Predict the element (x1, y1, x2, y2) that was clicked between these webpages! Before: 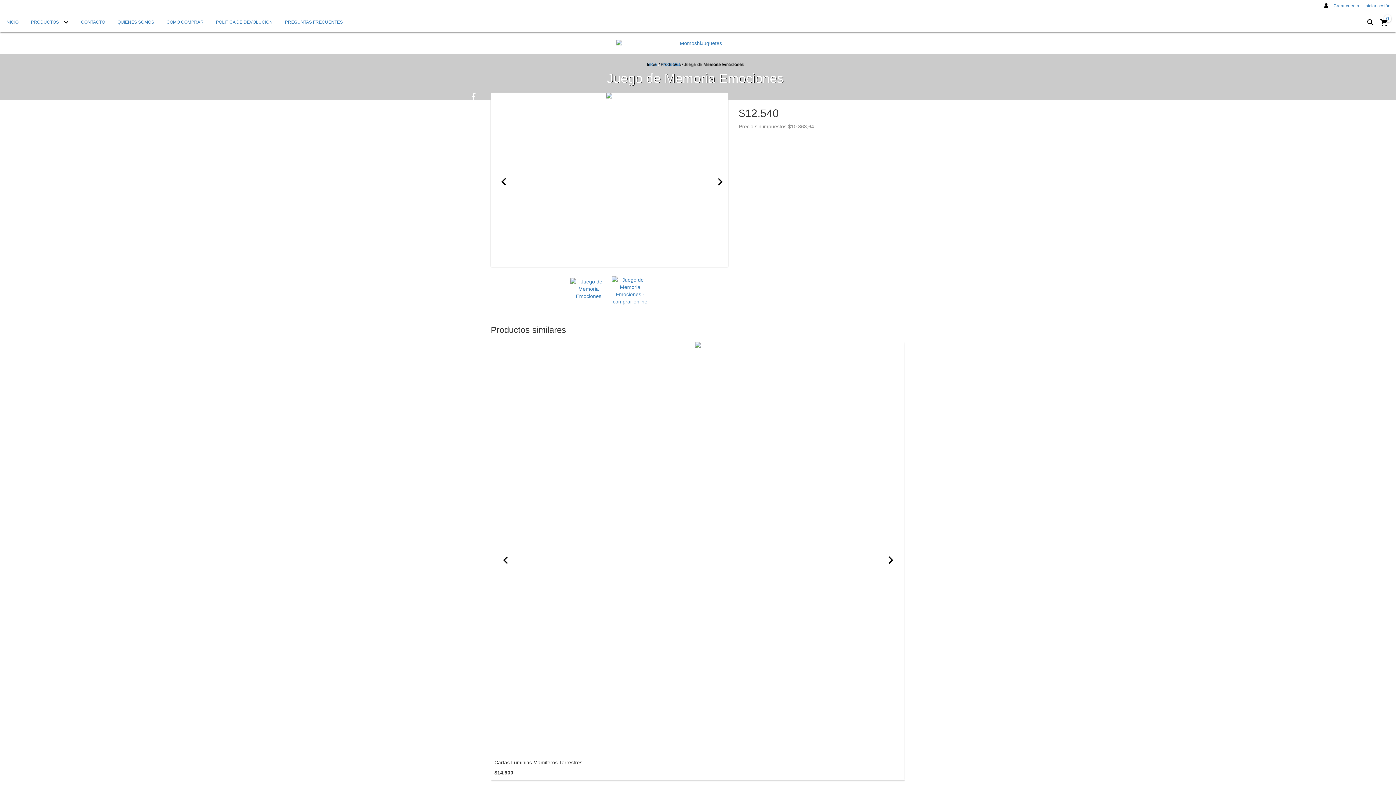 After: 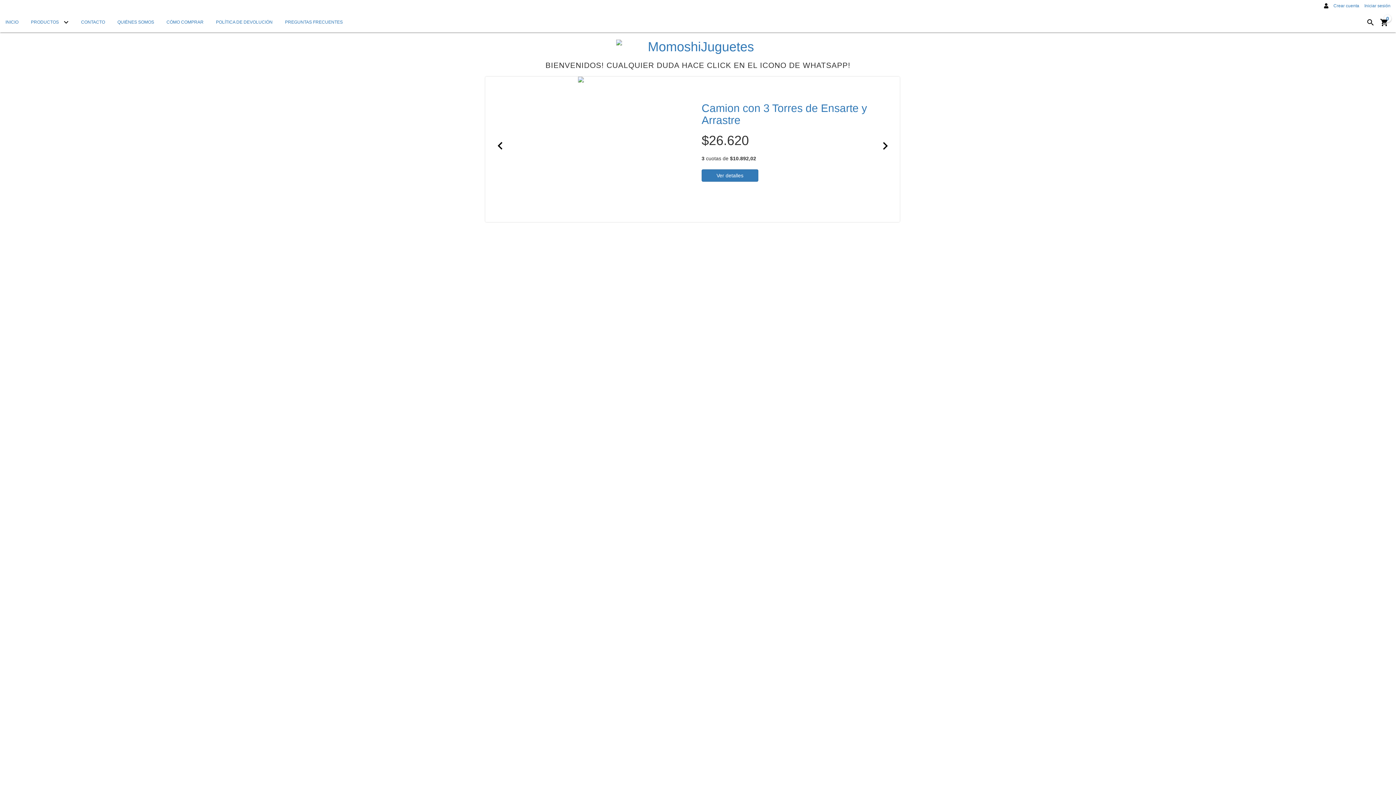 Action: bbox: (646, 61, 657, 66) label: Inicio